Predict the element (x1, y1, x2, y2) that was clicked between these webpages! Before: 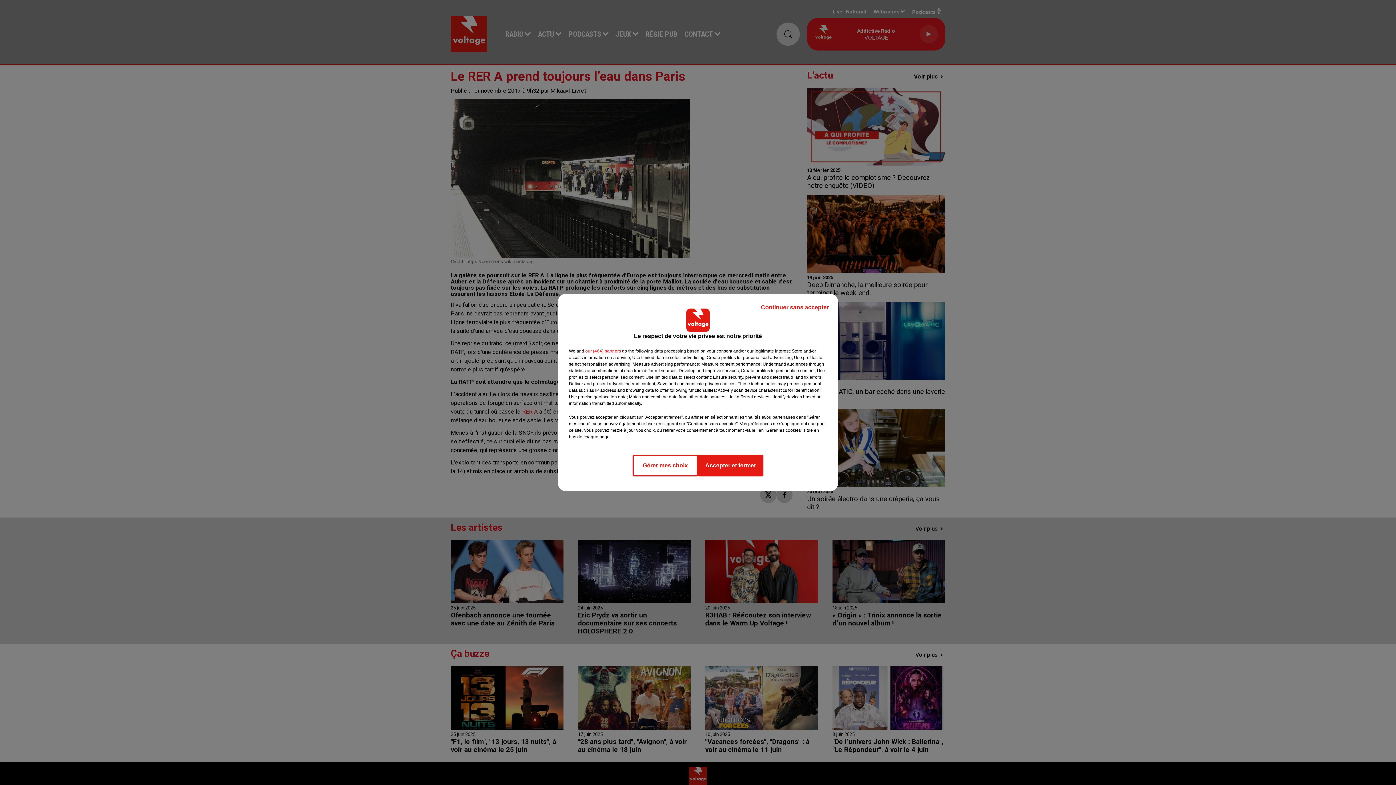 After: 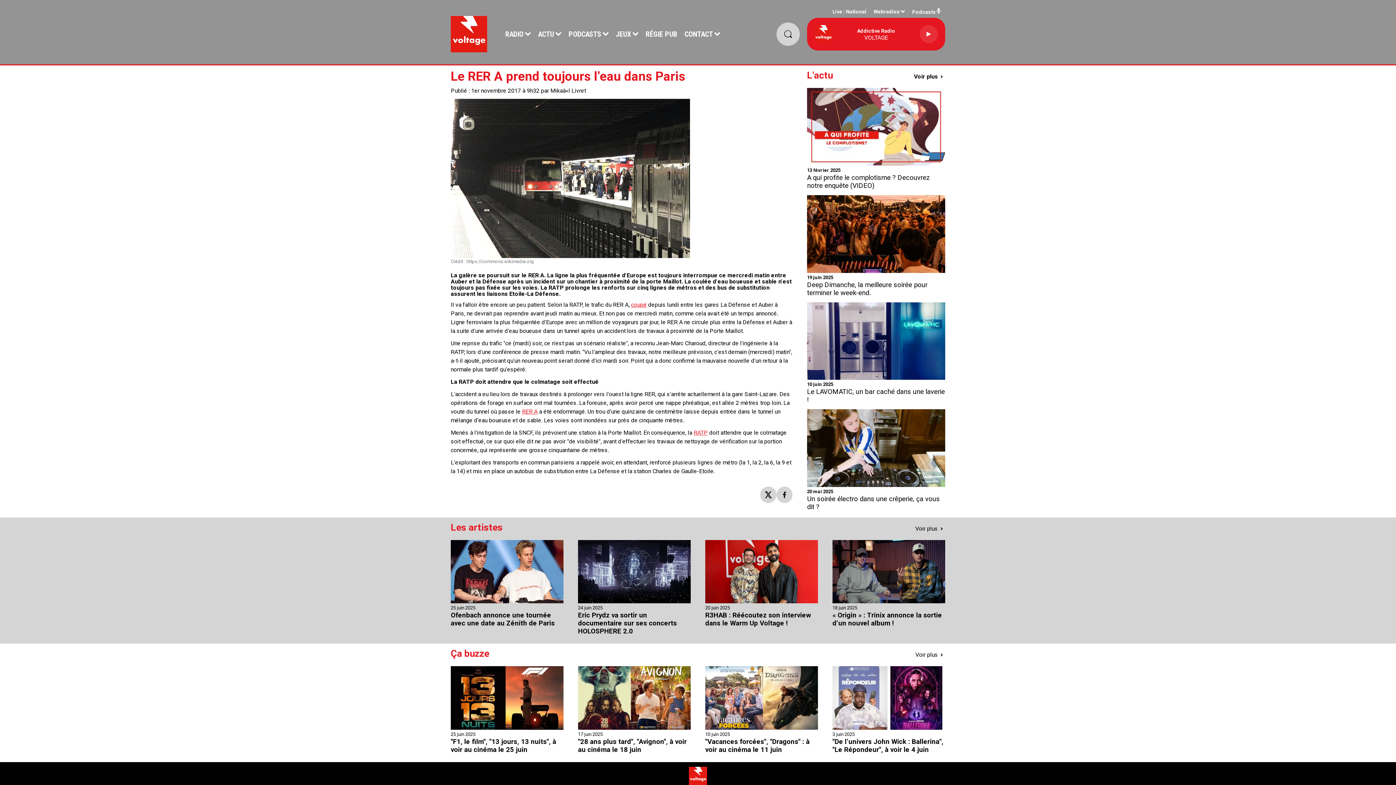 Action: bbox: (698, 454, 763, 476) label: Accepter et fermer